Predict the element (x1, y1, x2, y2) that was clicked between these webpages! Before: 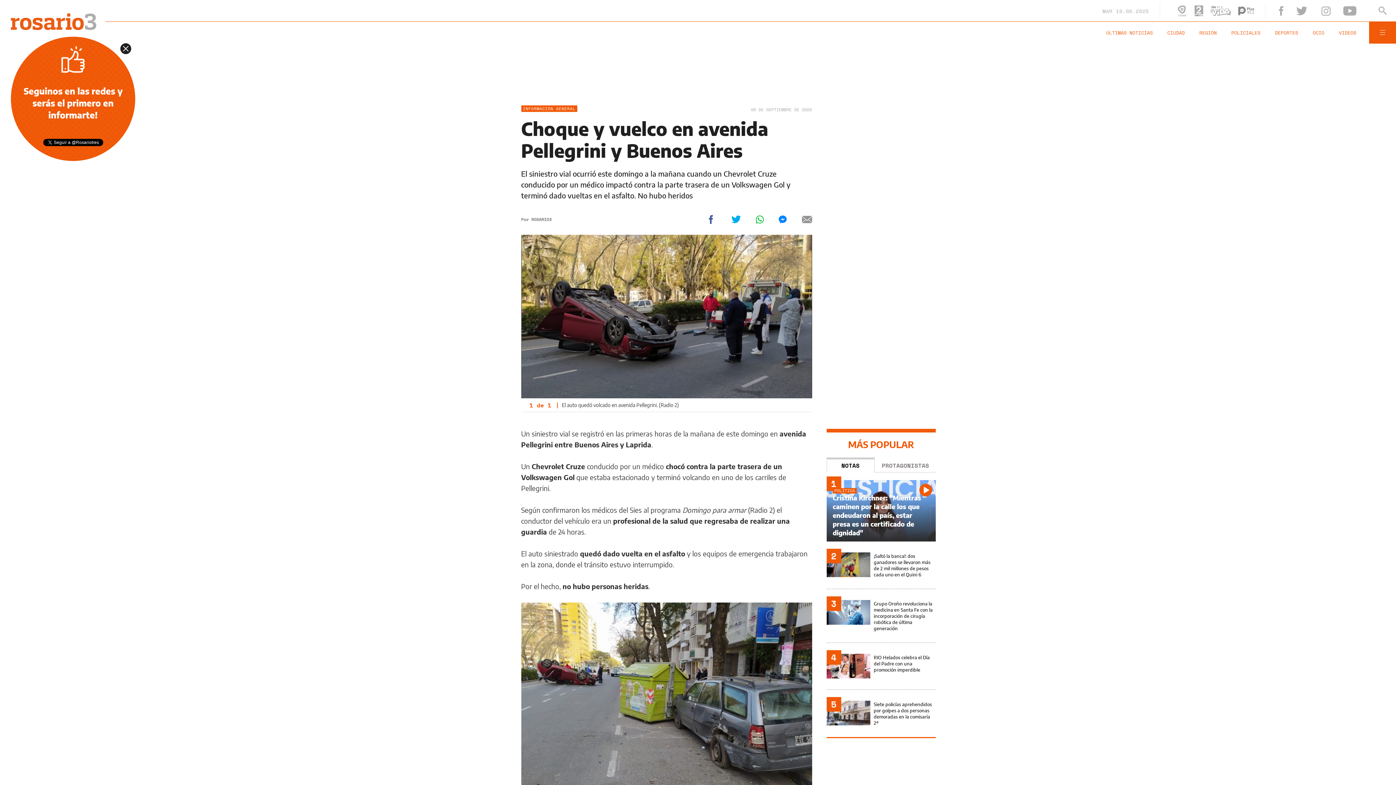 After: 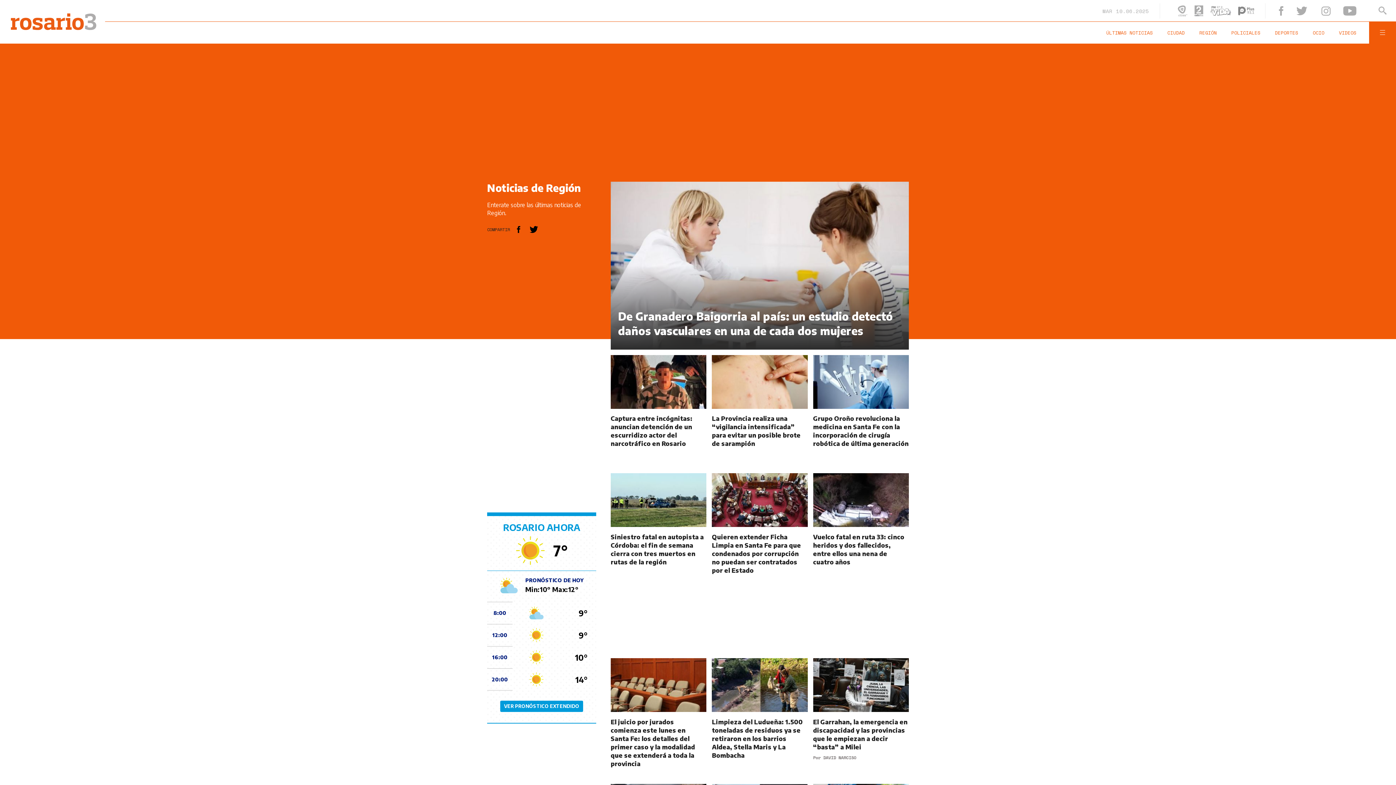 Action: bbox: (1199, 29, 1231, 36) label: REGIÓN